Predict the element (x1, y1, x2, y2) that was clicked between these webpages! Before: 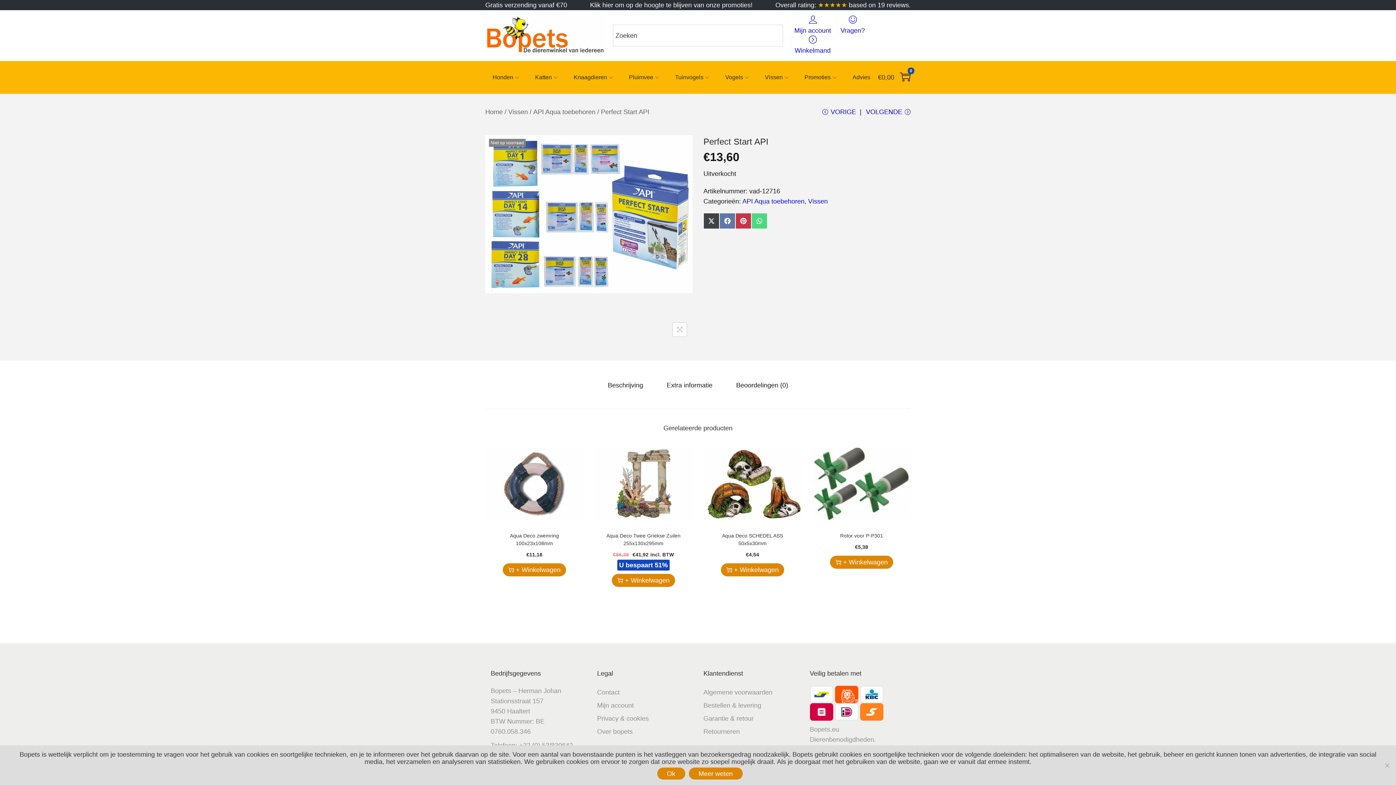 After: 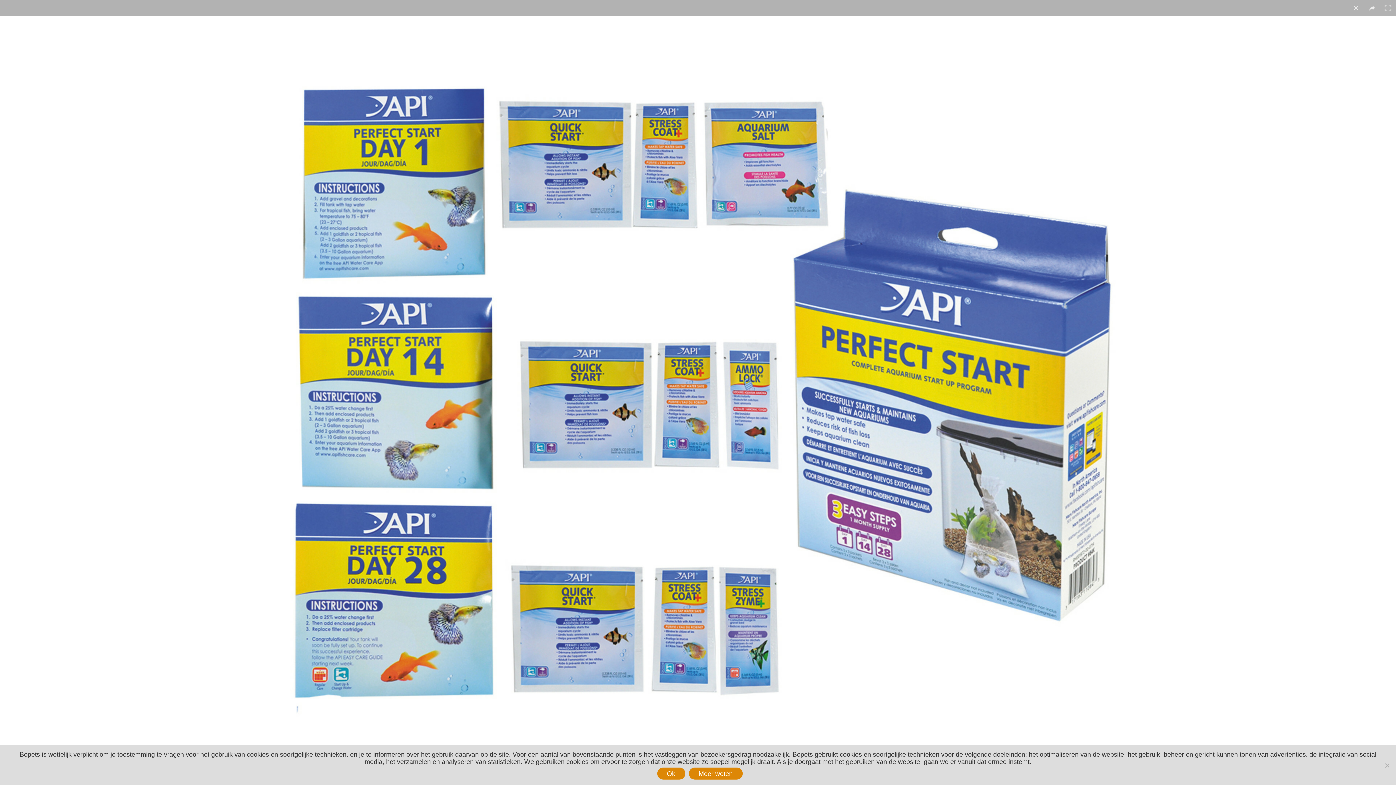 Action: bbox: (485, 135, 692, 293)